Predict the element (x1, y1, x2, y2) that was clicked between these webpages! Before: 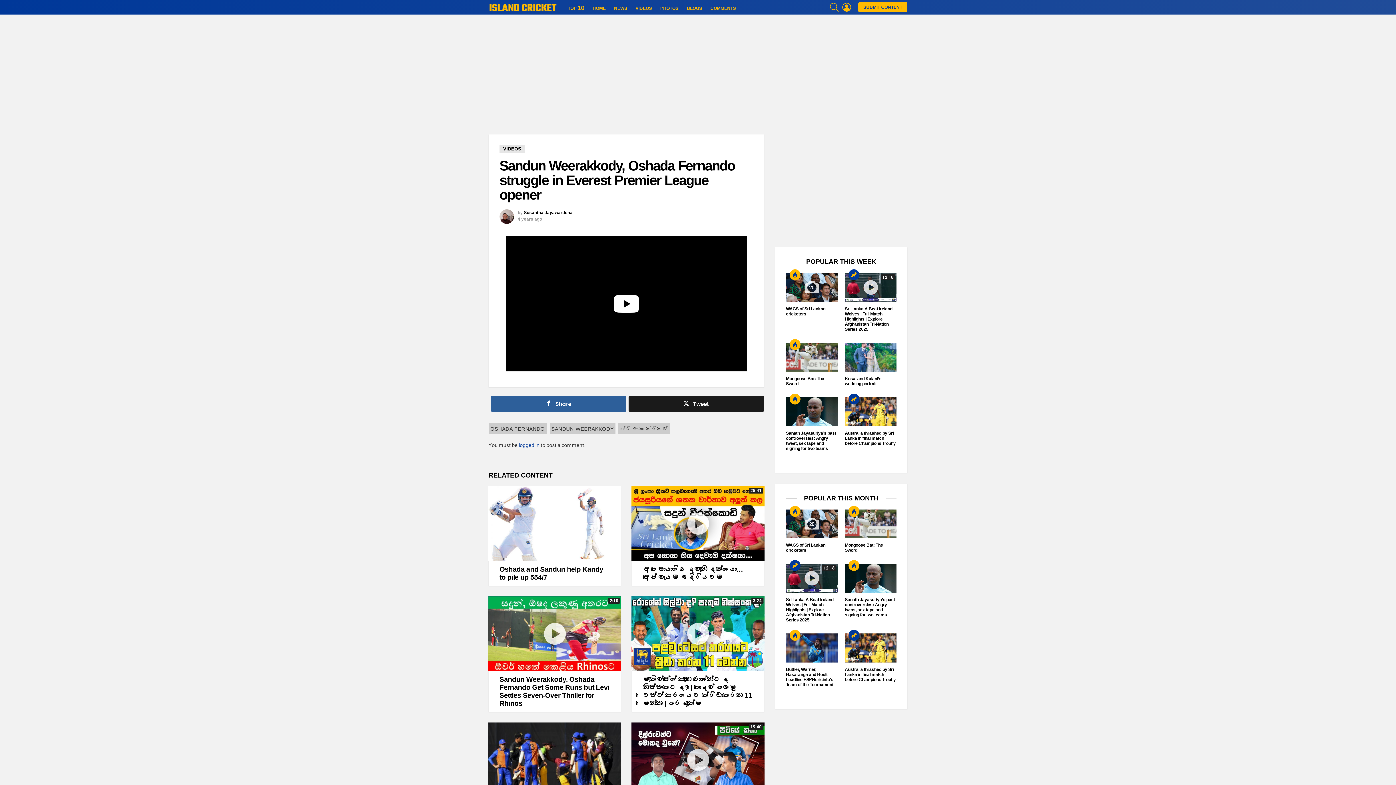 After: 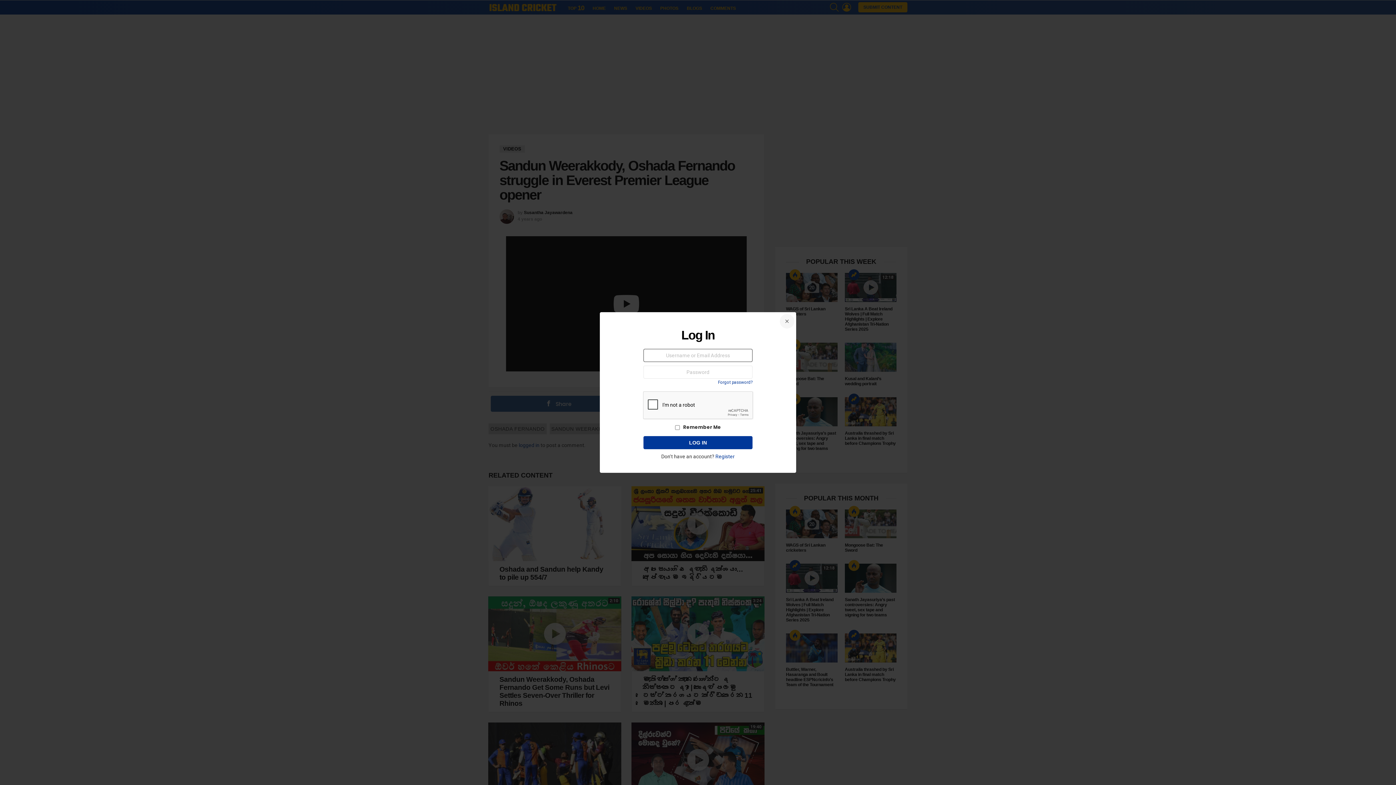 Action: bbox: (518, 442, 539, 448) label: logged in